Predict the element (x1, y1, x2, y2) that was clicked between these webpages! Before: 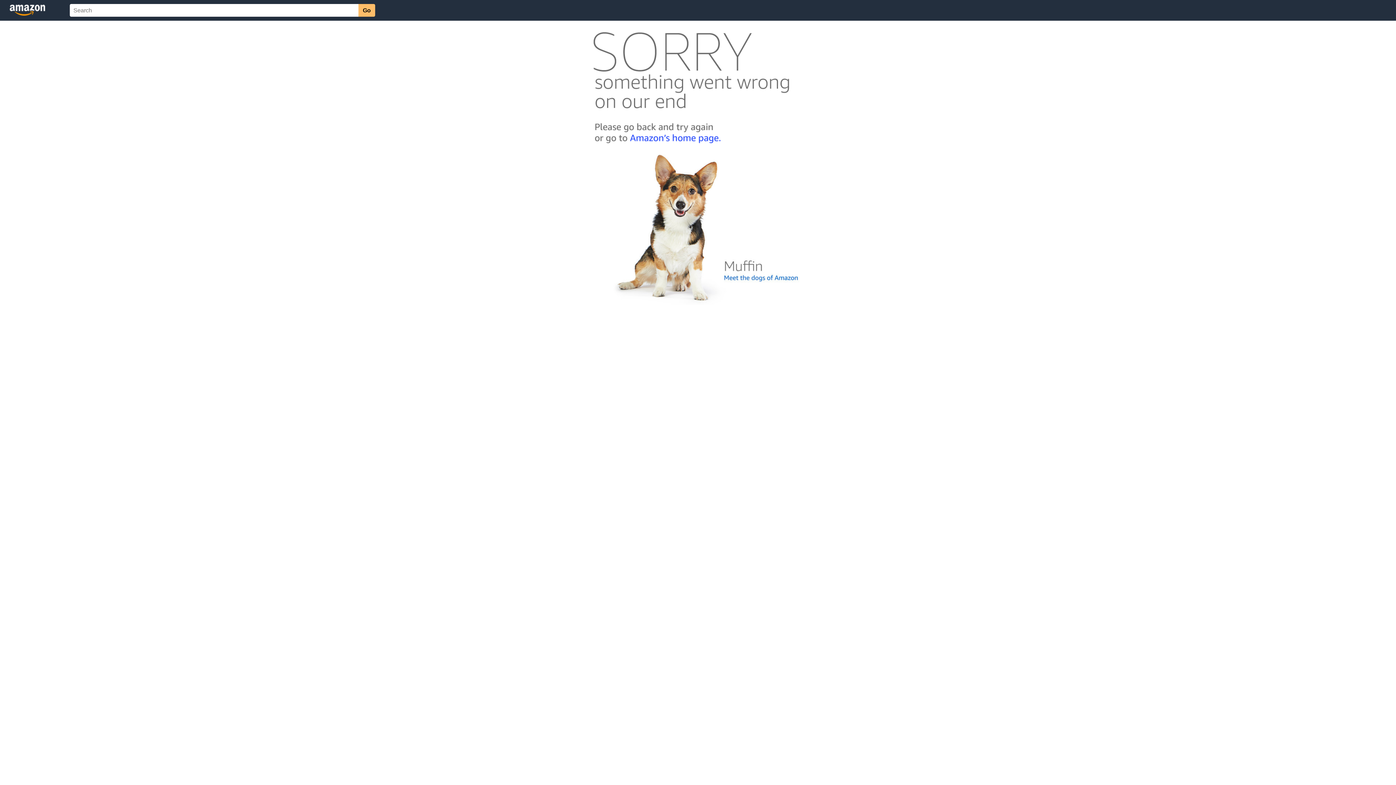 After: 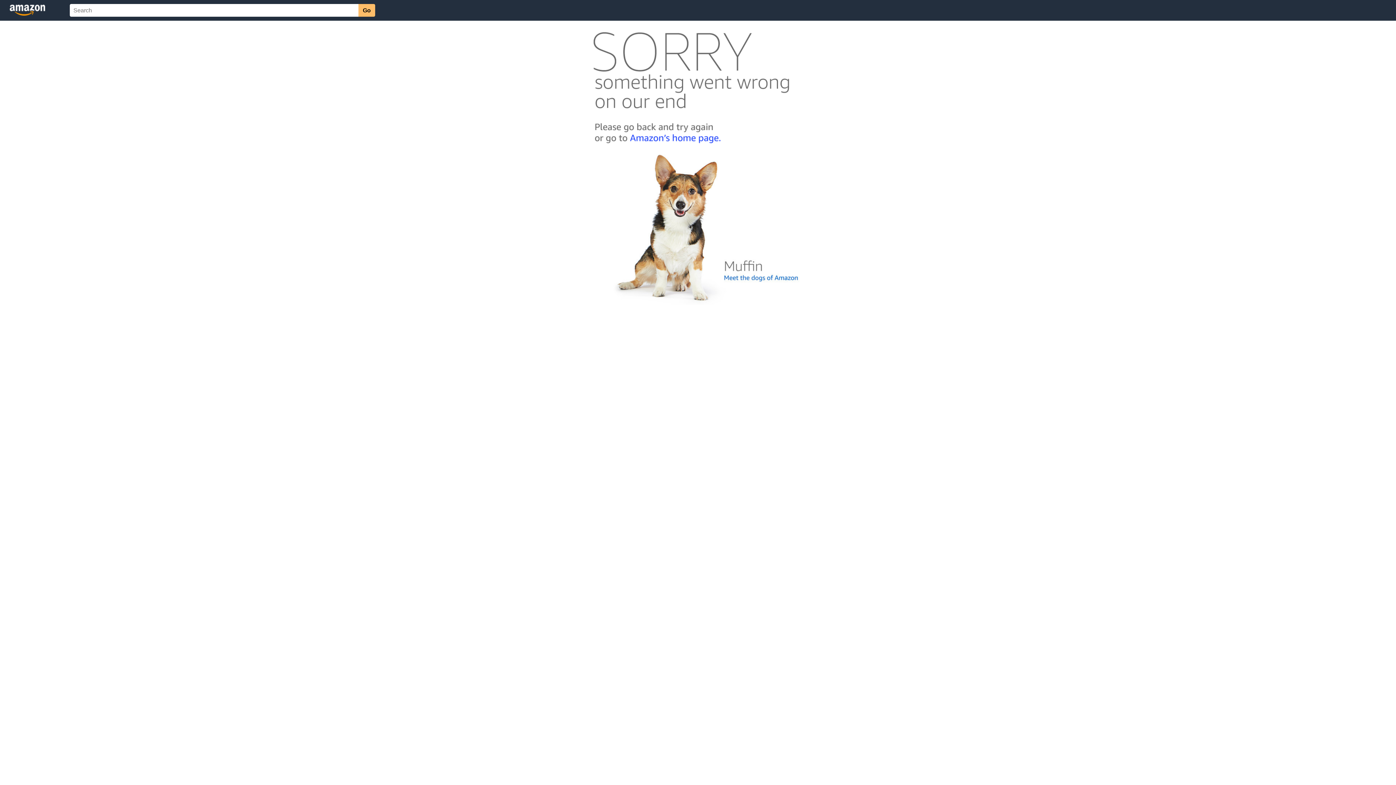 Action: bbox: (592, 300, 803, 306)